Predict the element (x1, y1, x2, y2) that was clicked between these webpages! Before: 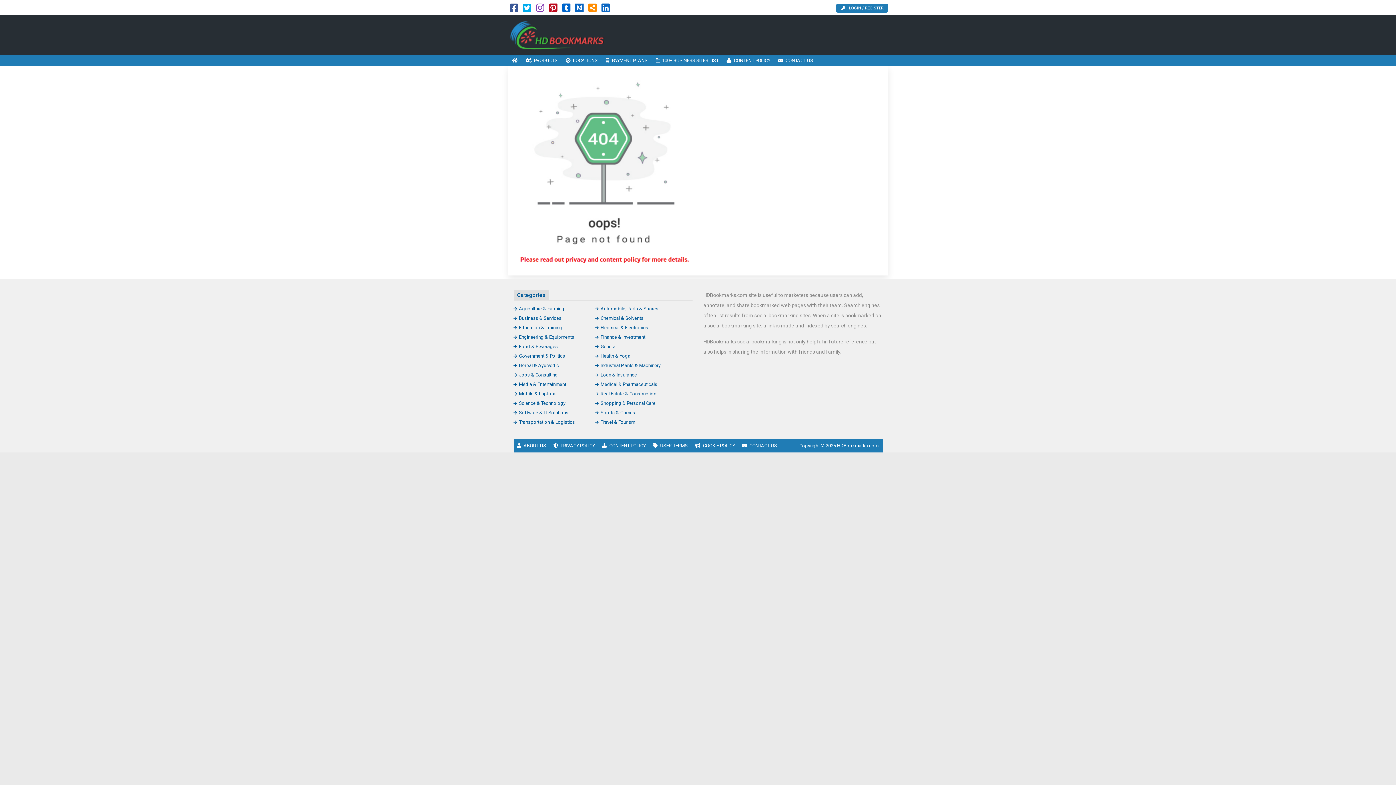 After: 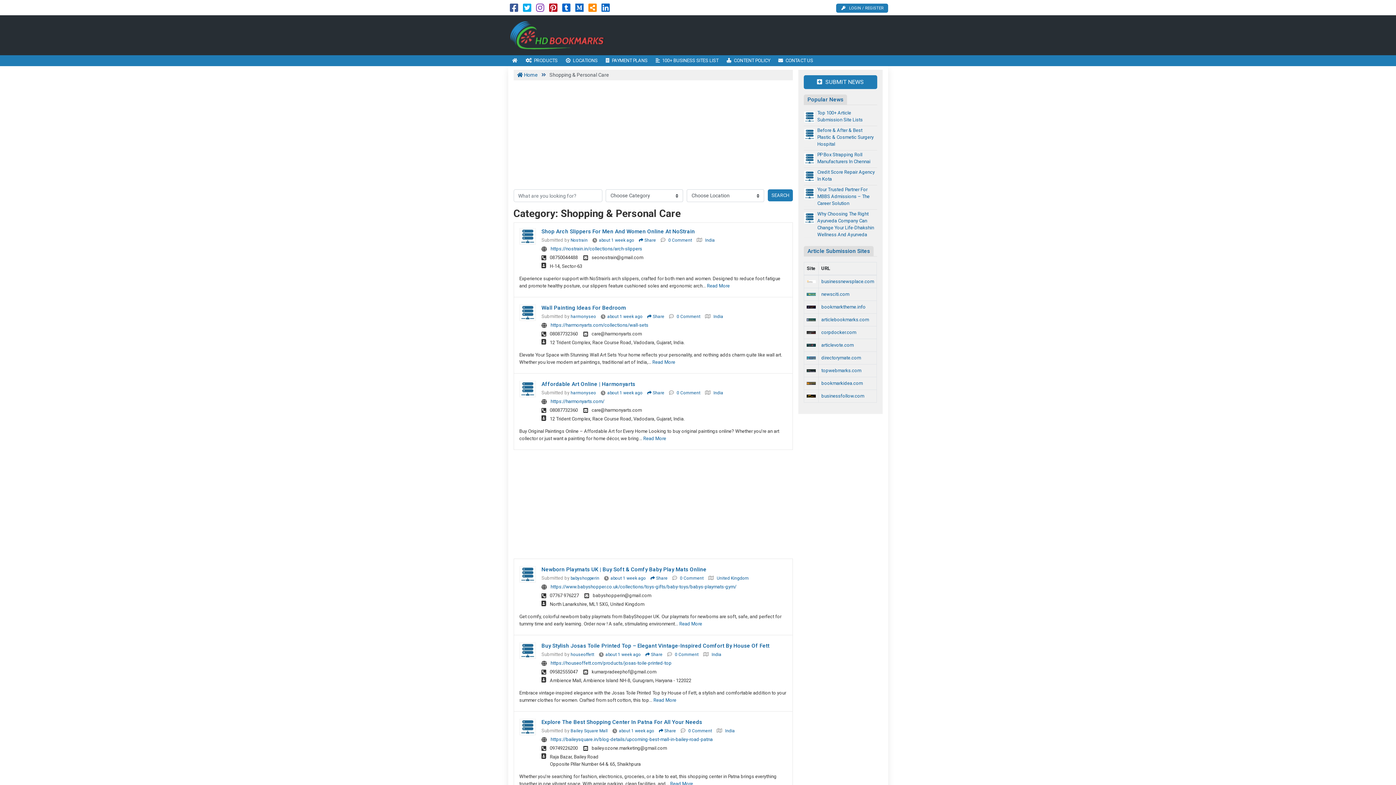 Action: bbox: (595, 400, 655, 406) label: Shopping & Personal Care